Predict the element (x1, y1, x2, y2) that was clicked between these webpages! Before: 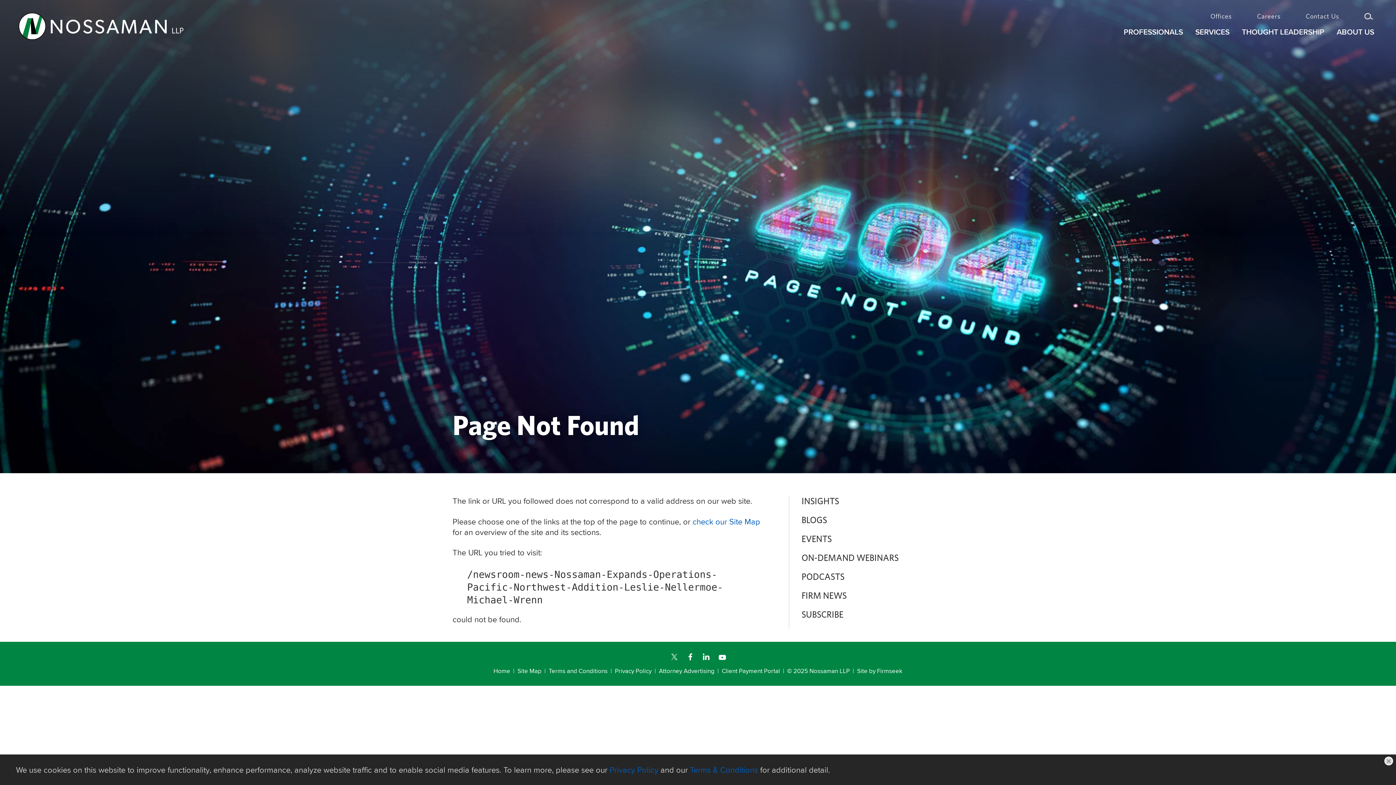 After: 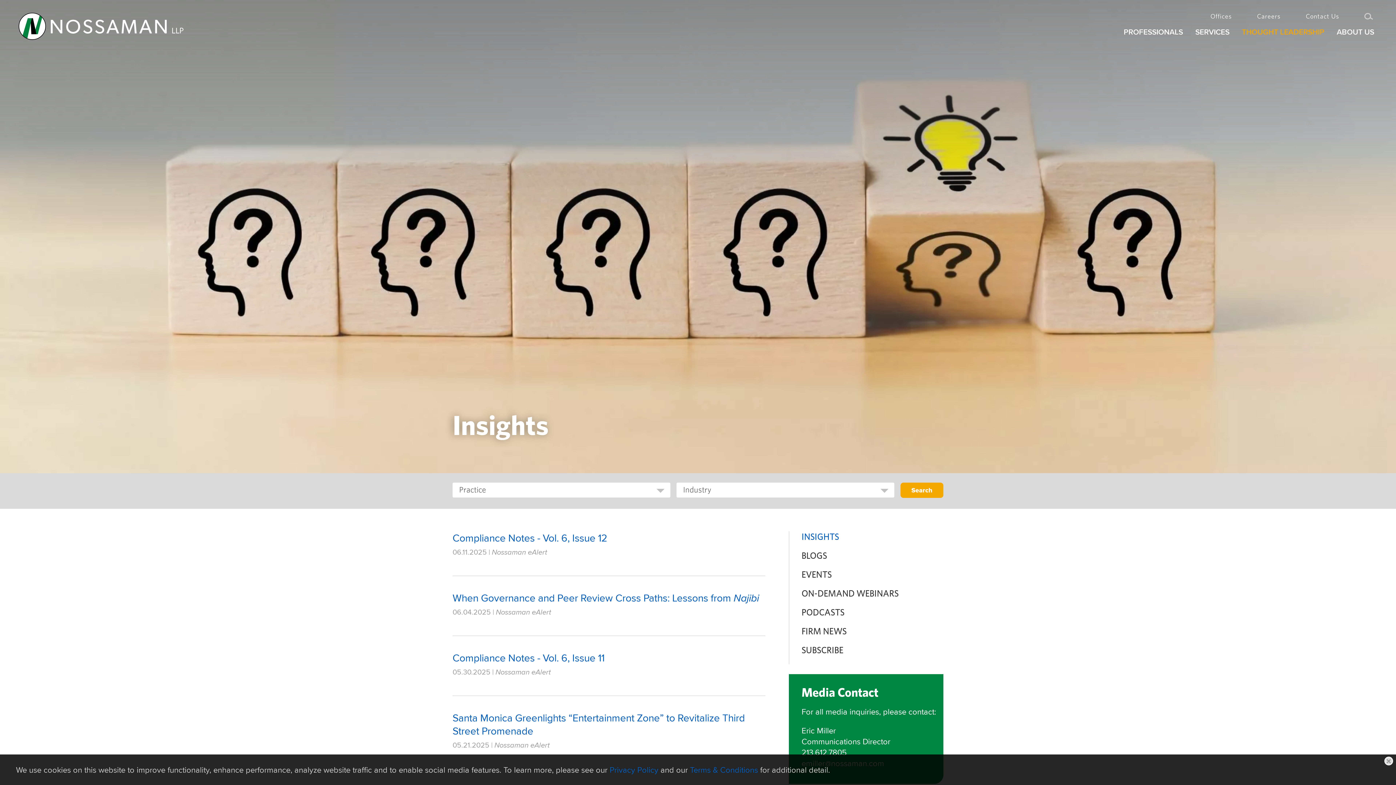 Action: label: INSIGHTS bbox: (801, 497, 839, 506)